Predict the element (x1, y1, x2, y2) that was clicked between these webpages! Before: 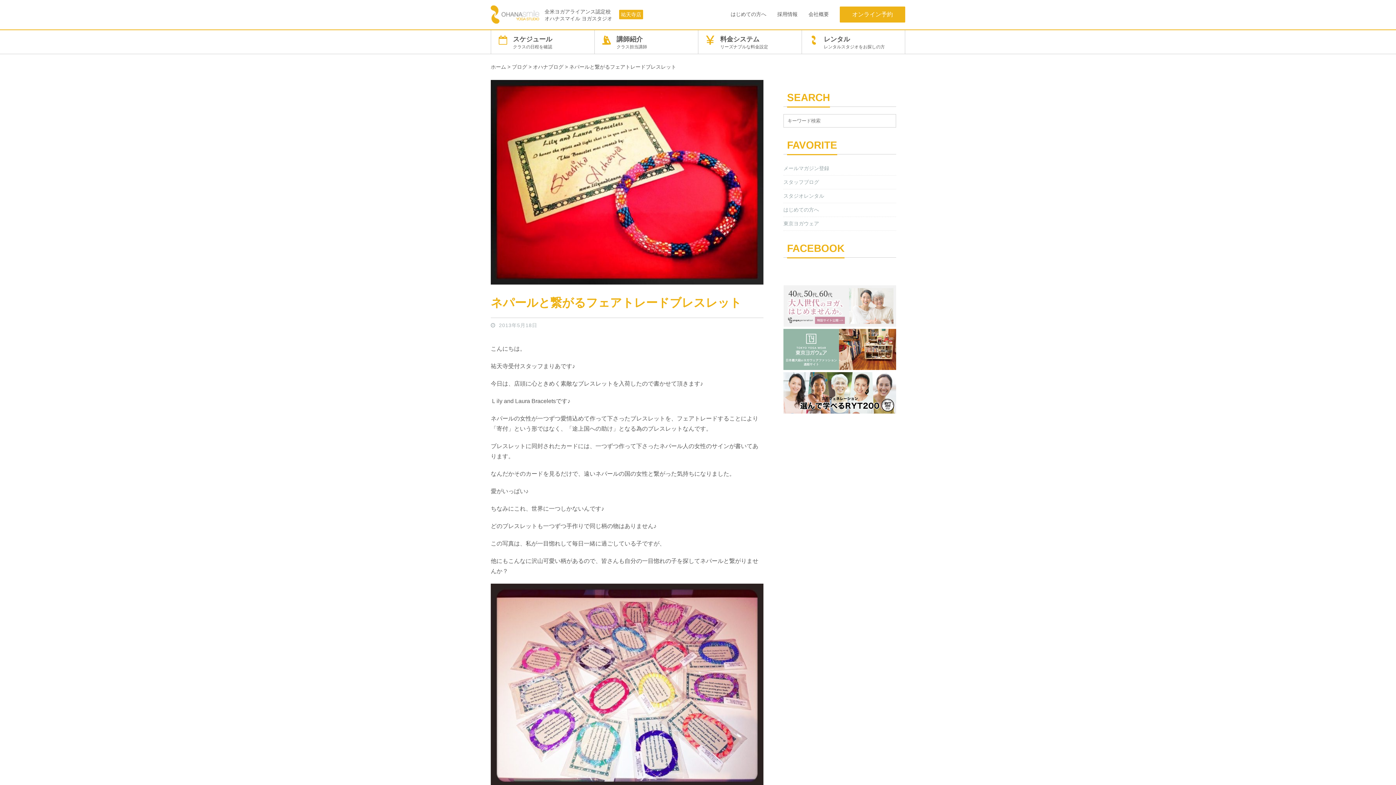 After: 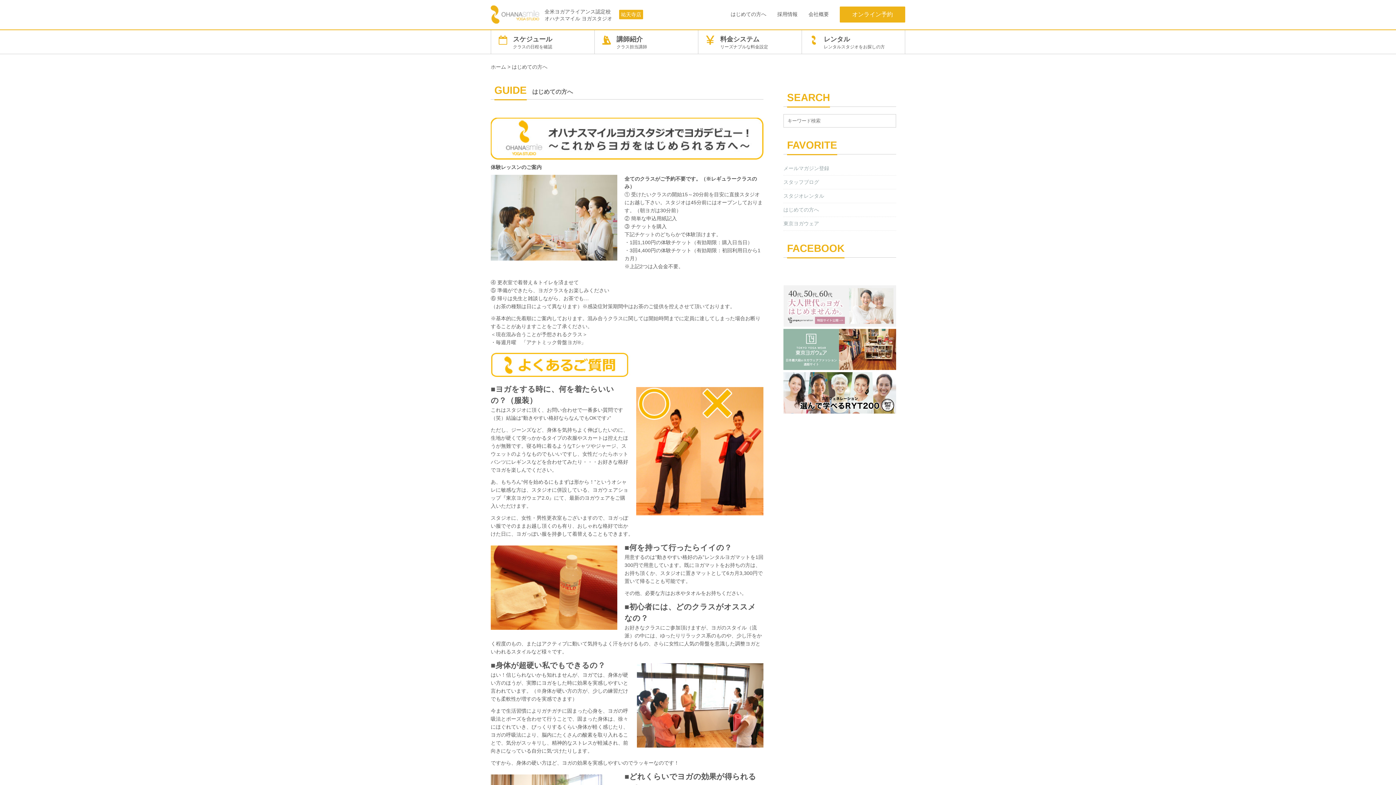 Action: bbox: (730, 11, 766, 17) label: はじめての方へ